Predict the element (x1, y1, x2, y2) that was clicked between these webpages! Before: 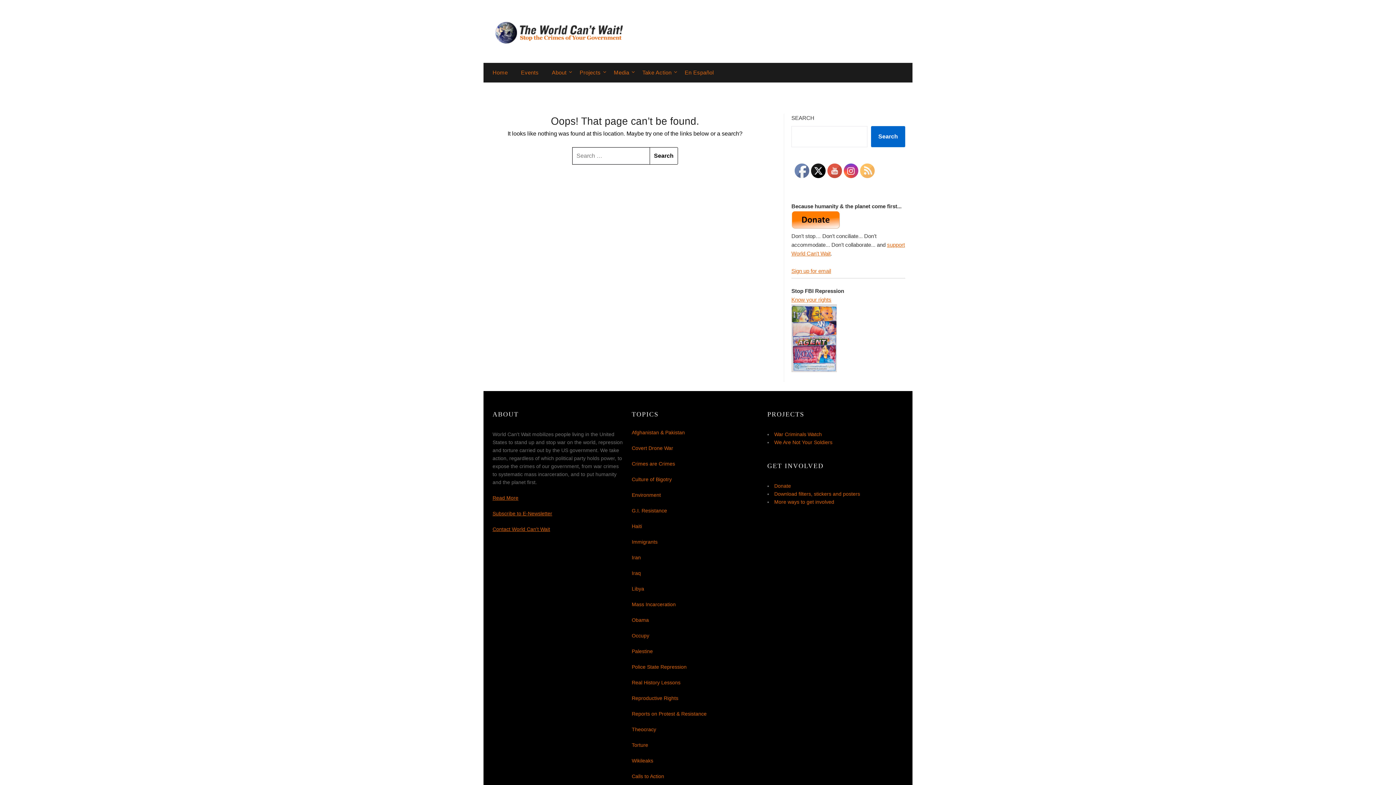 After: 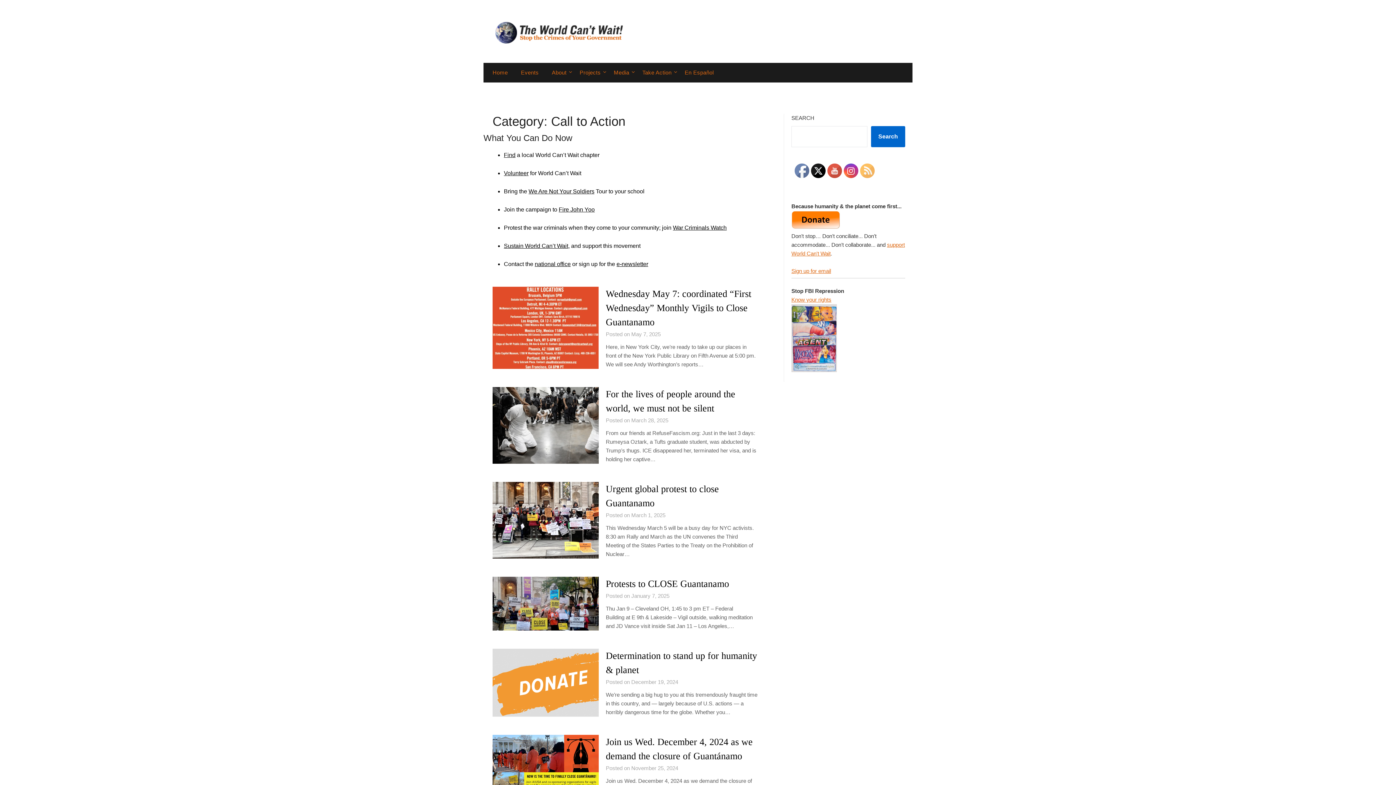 Action: bbox: (515, 62, 544, 82) label: Events